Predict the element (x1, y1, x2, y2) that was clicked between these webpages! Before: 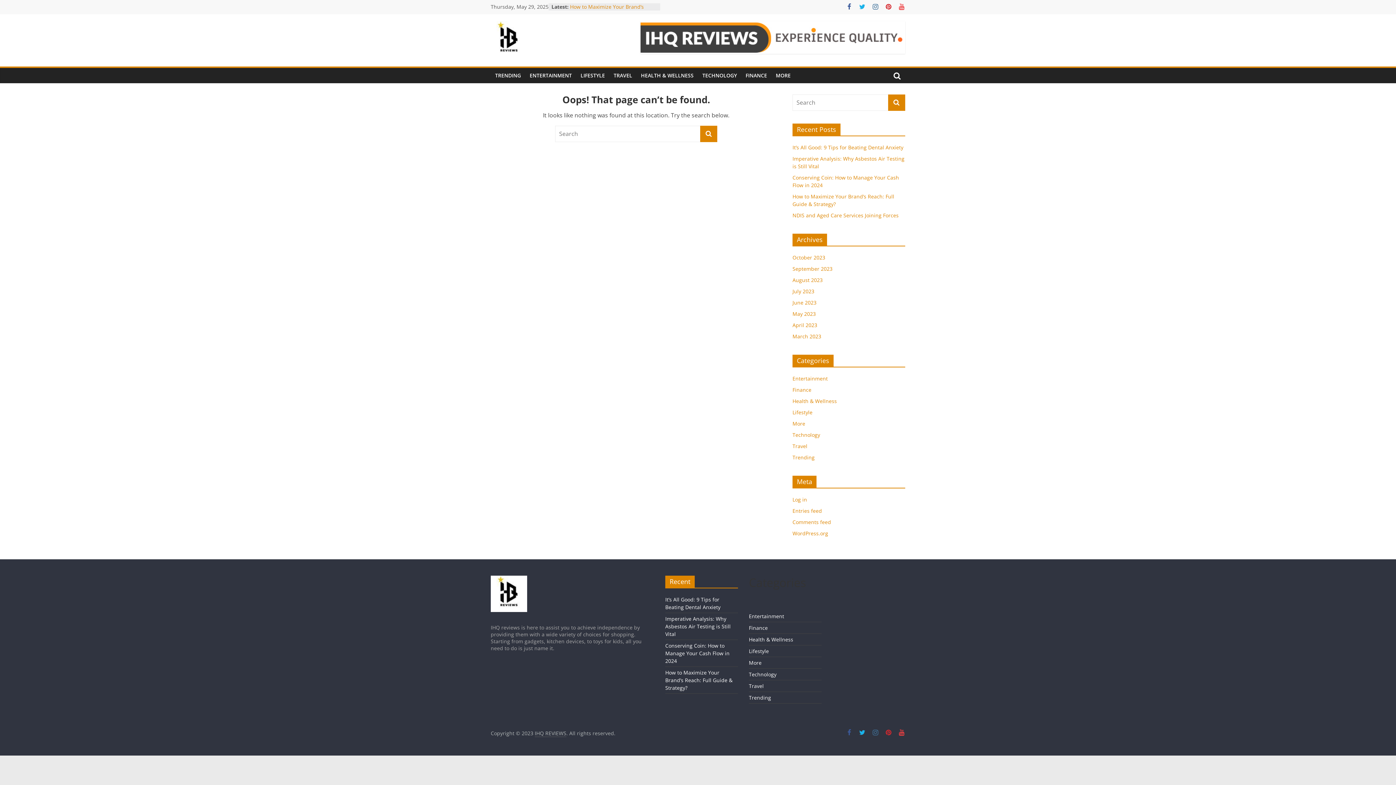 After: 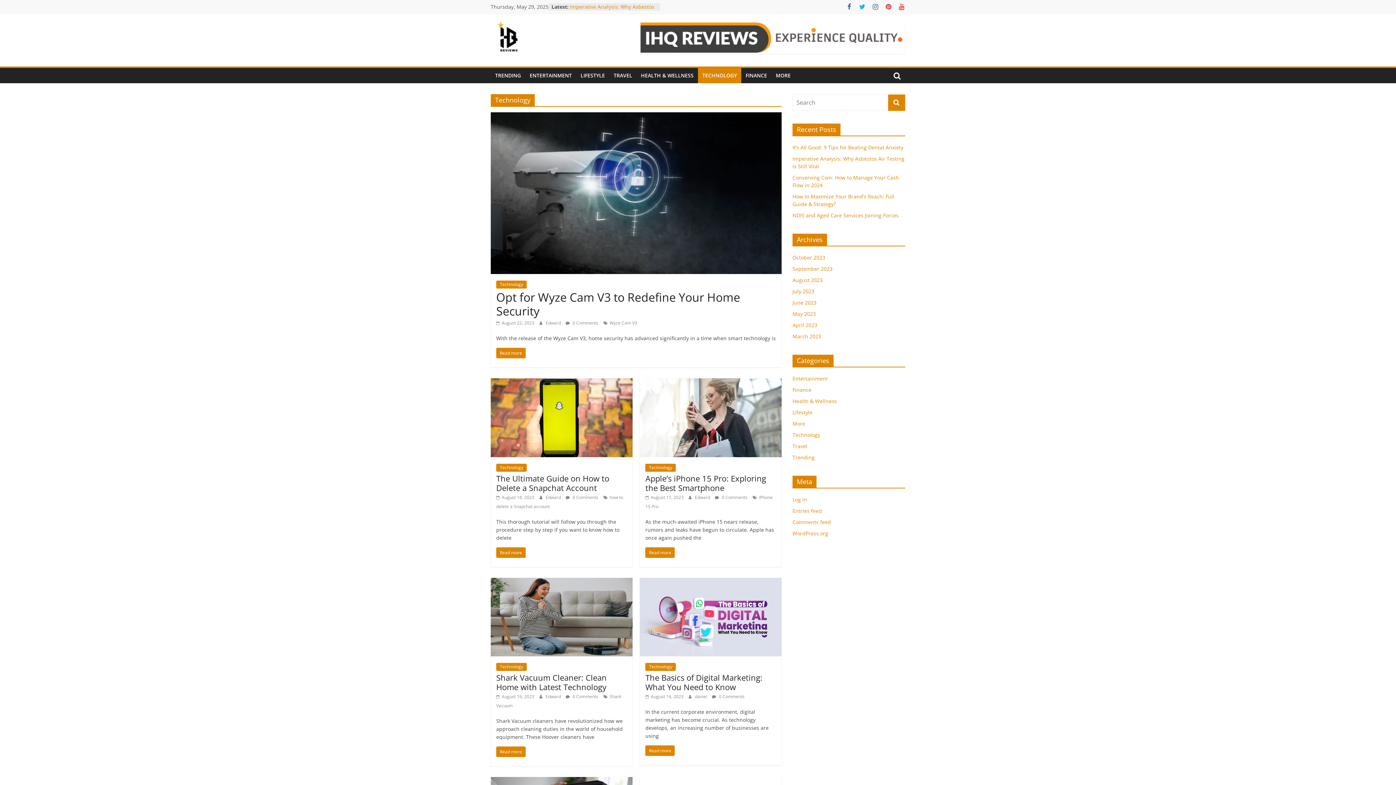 Action: label: Technology bbox: (792, 431, 820, 438)